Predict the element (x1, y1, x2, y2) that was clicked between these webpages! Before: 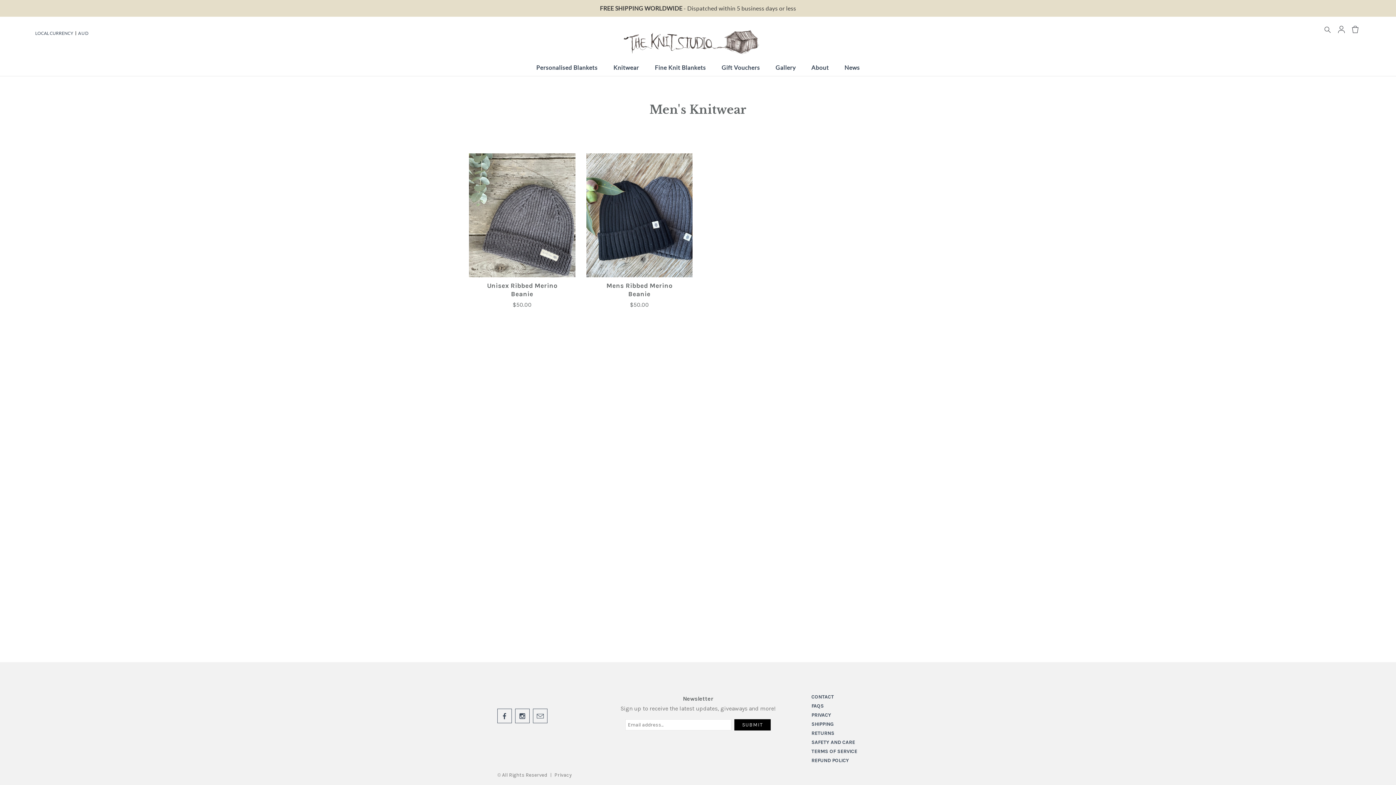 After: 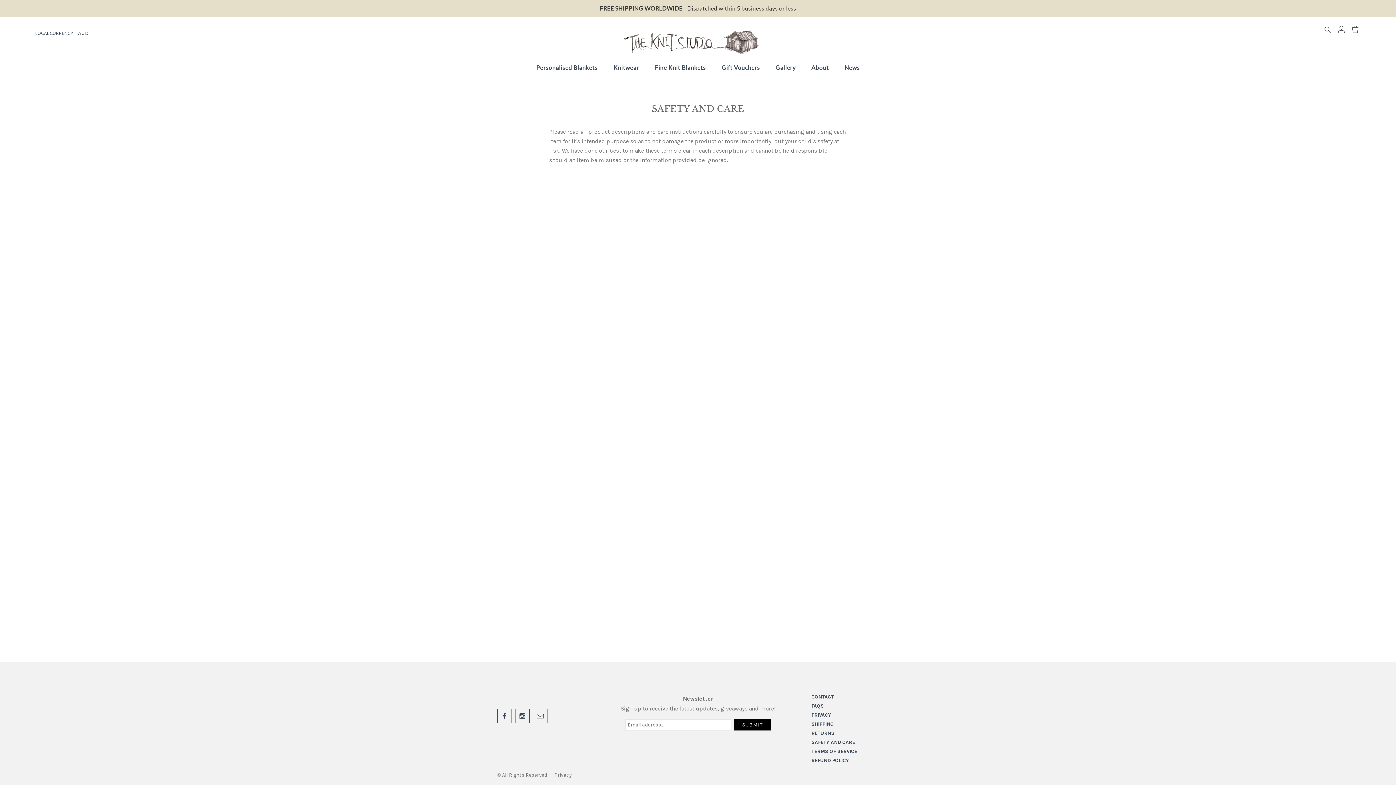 Action: label: SAFETY AND CARE bbox: (811, 739, 855, 745)